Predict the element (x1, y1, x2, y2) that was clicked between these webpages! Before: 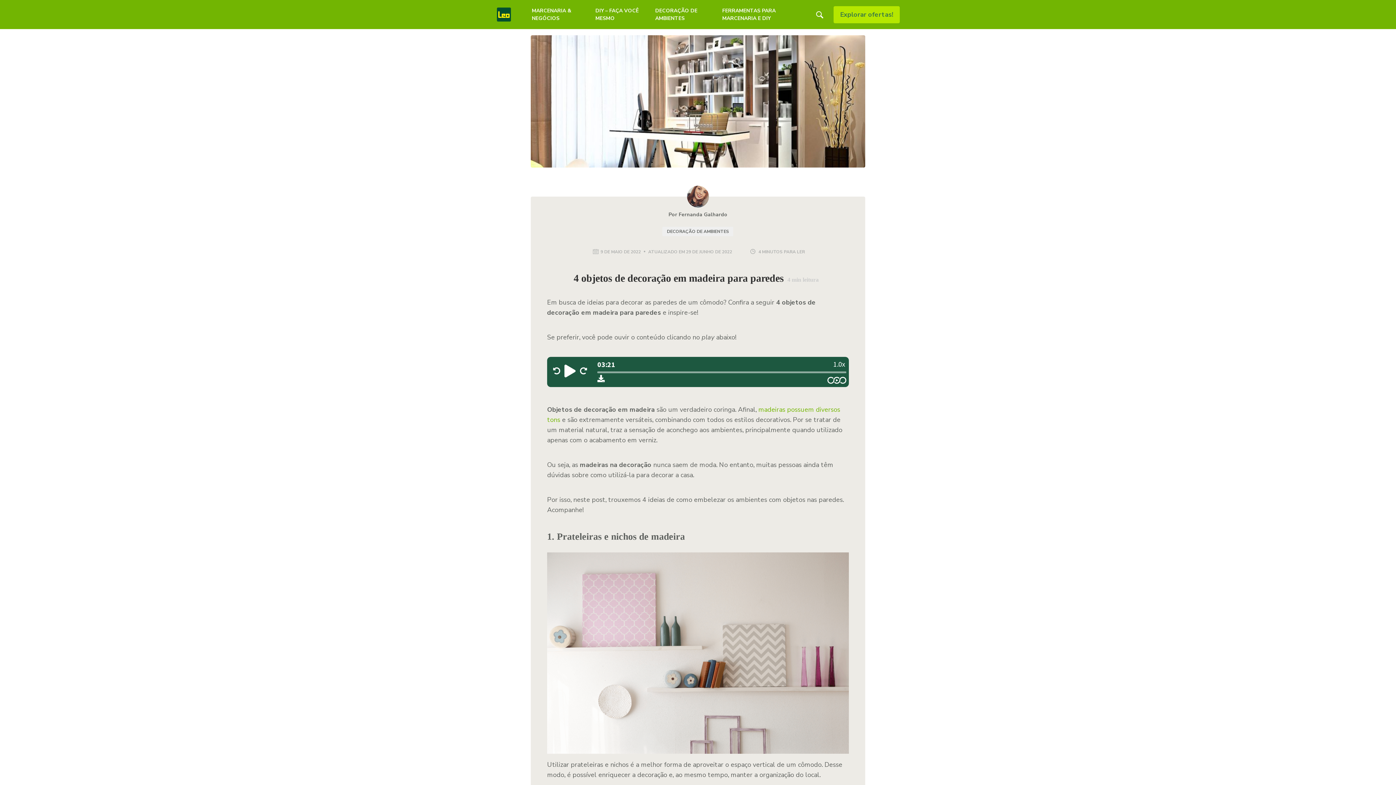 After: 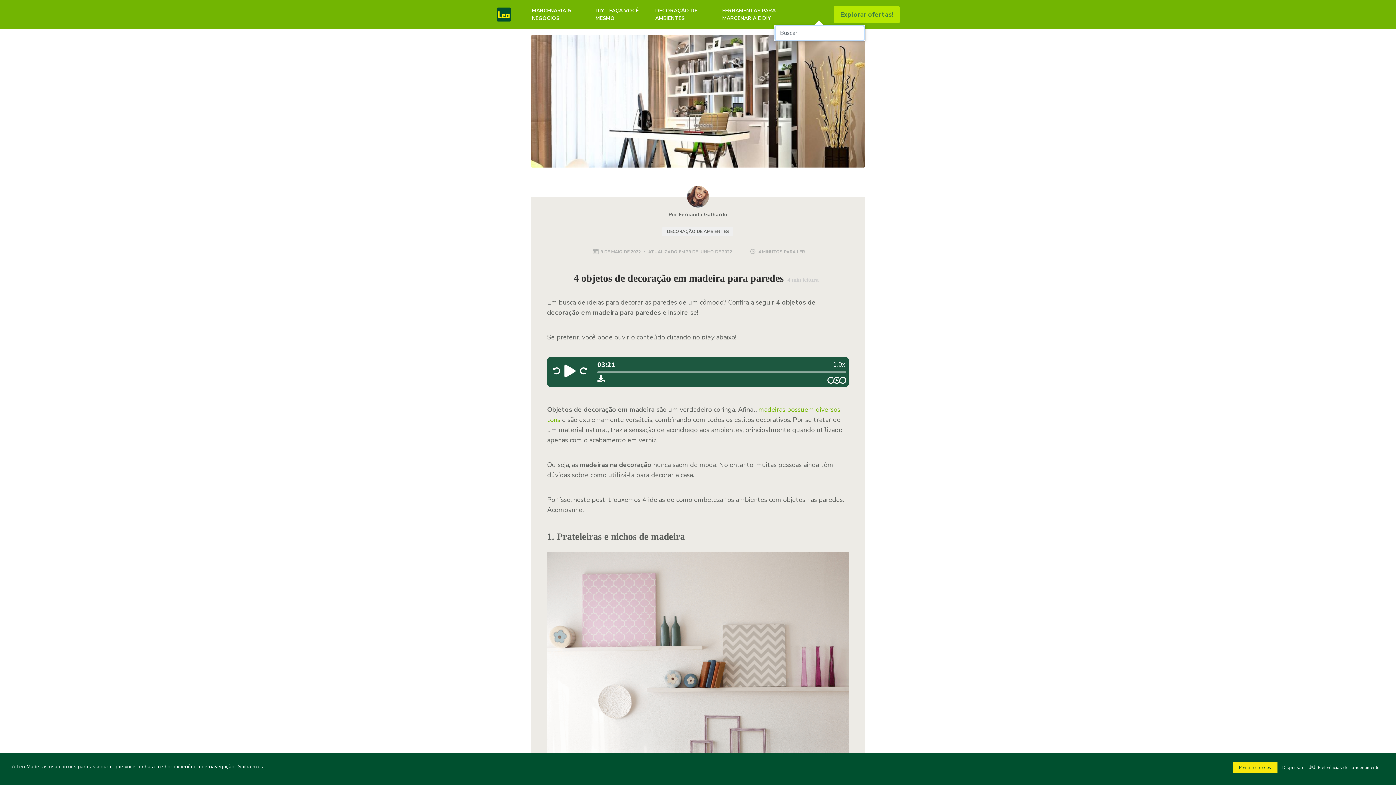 Action: bbox: (816, 10, 823, 18)